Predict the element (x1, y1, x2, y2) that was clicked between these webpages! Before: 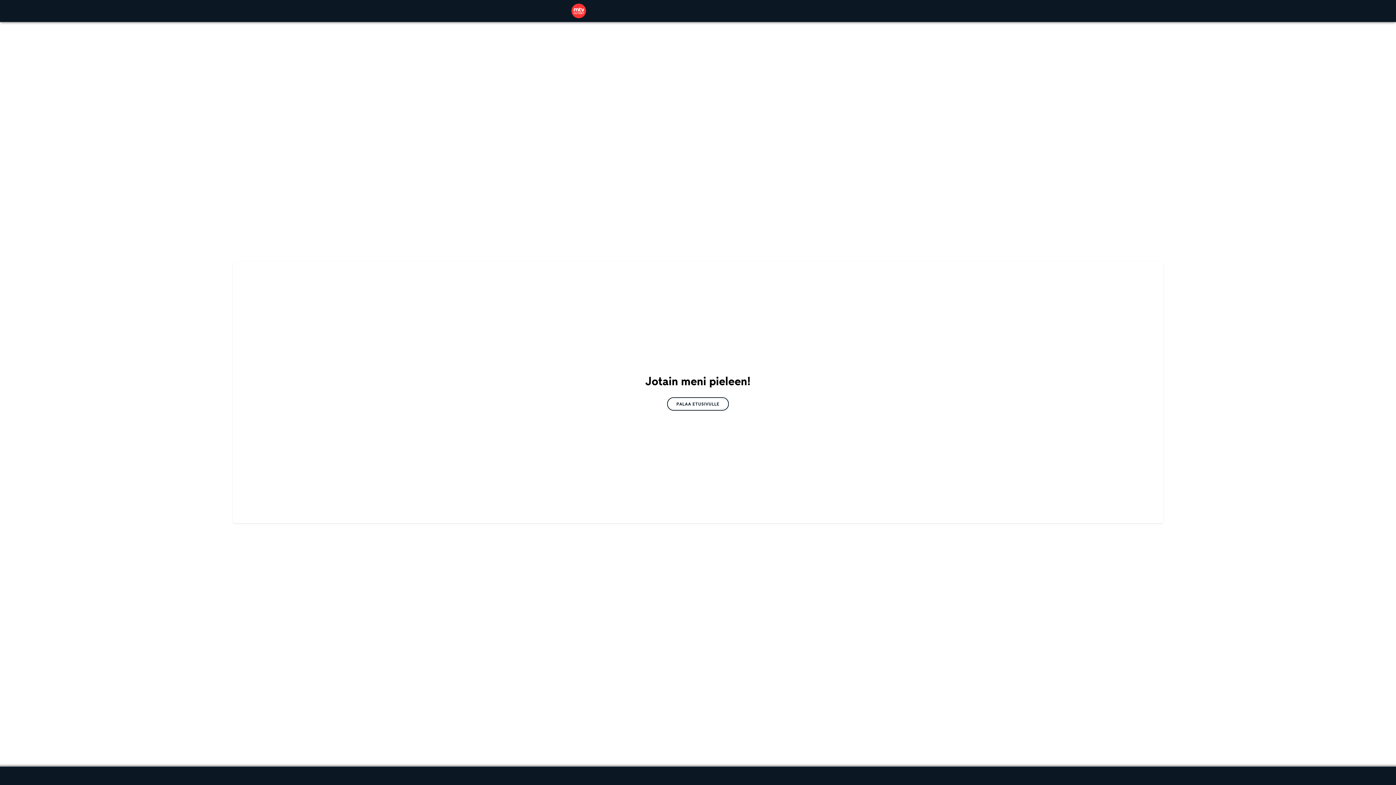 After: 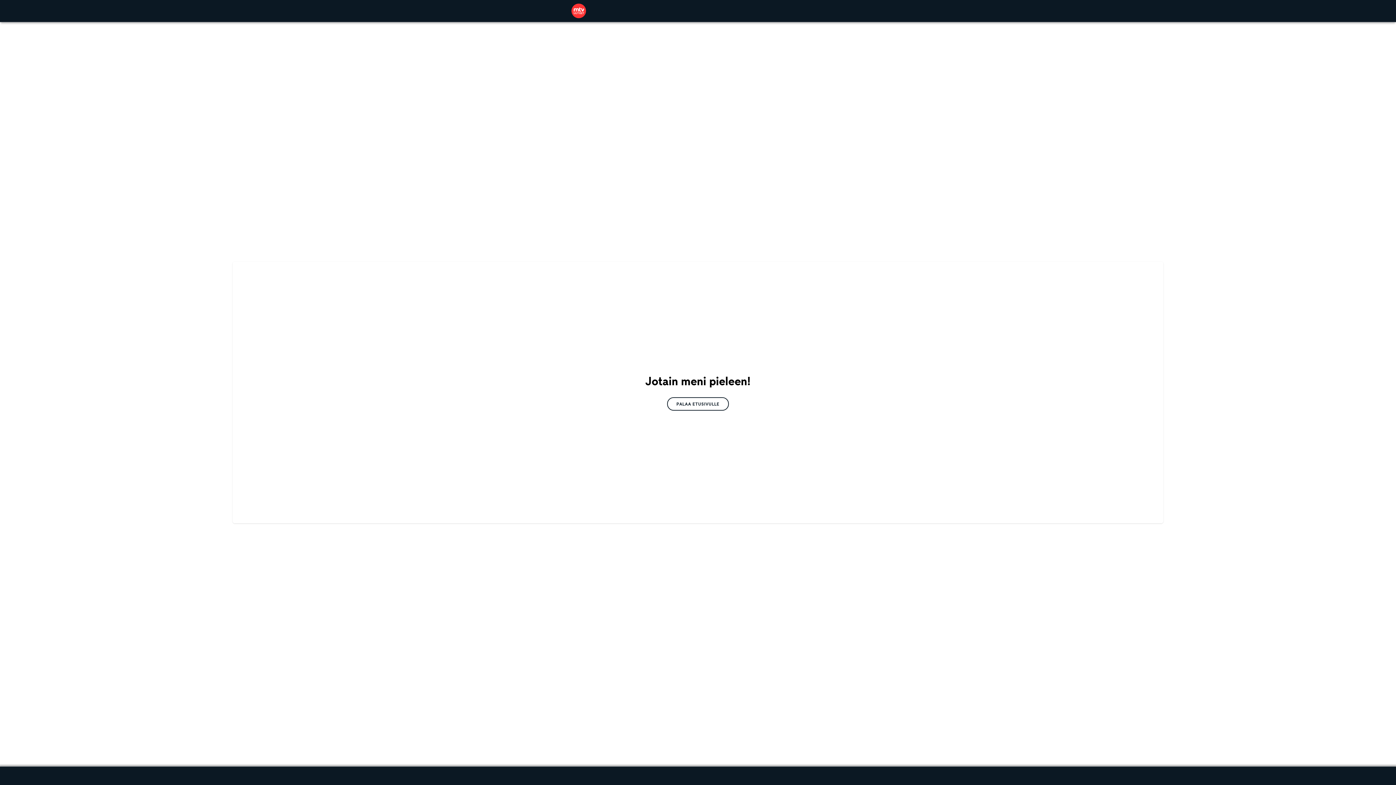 Action: label: PALAA ETUSIVULLE bbox: (667, 397, 729, 410)